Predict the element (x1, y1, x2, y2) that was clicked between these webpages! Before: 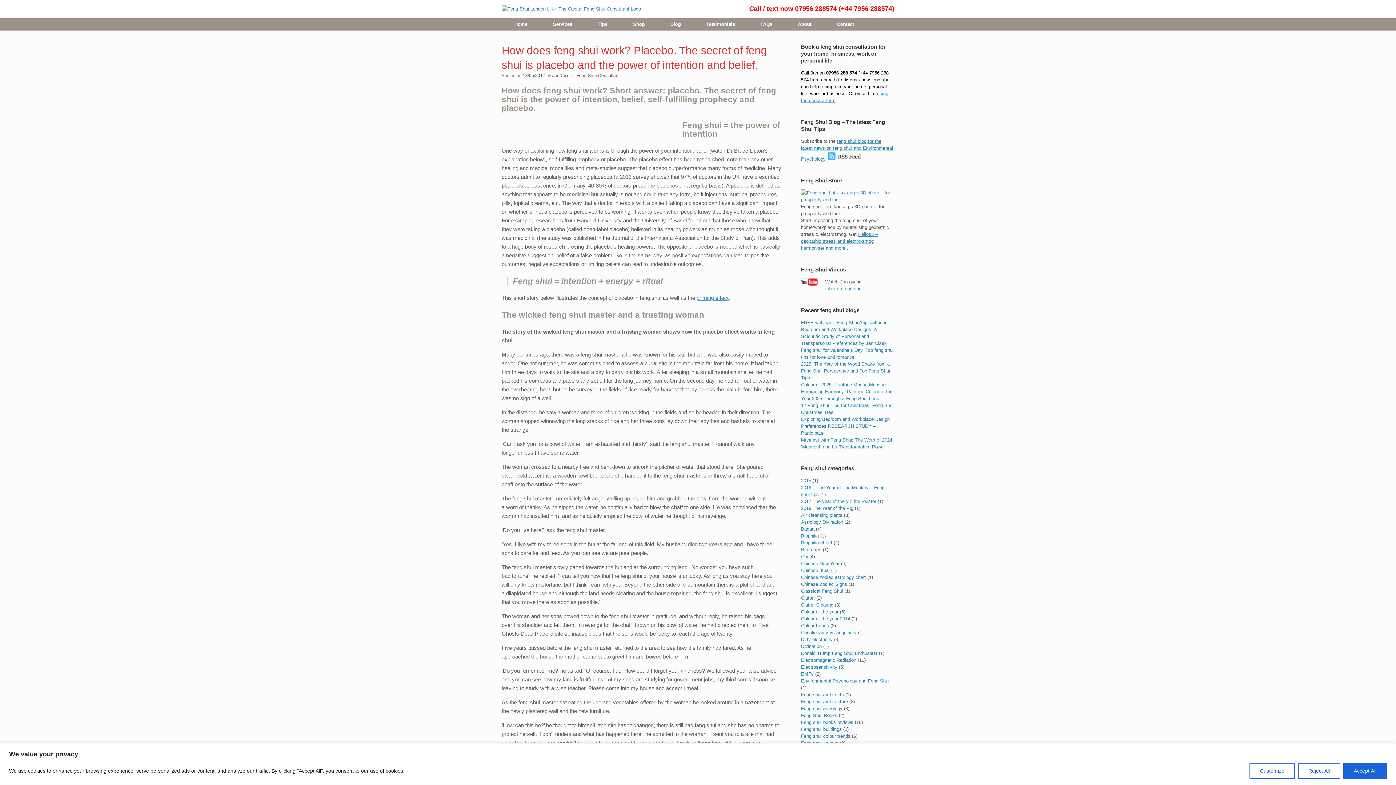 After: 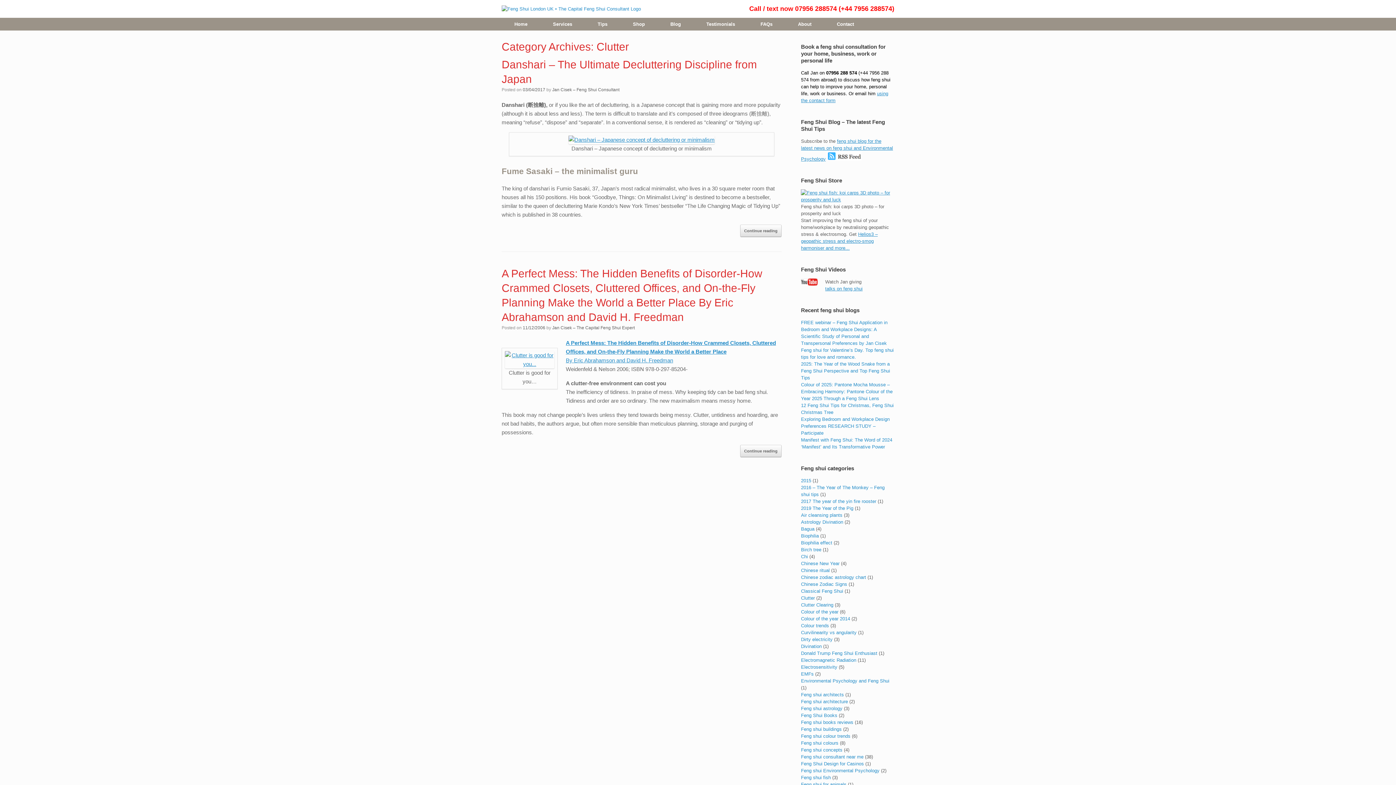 Action: label: Clutter bbox: (801, 595, 815, 601)